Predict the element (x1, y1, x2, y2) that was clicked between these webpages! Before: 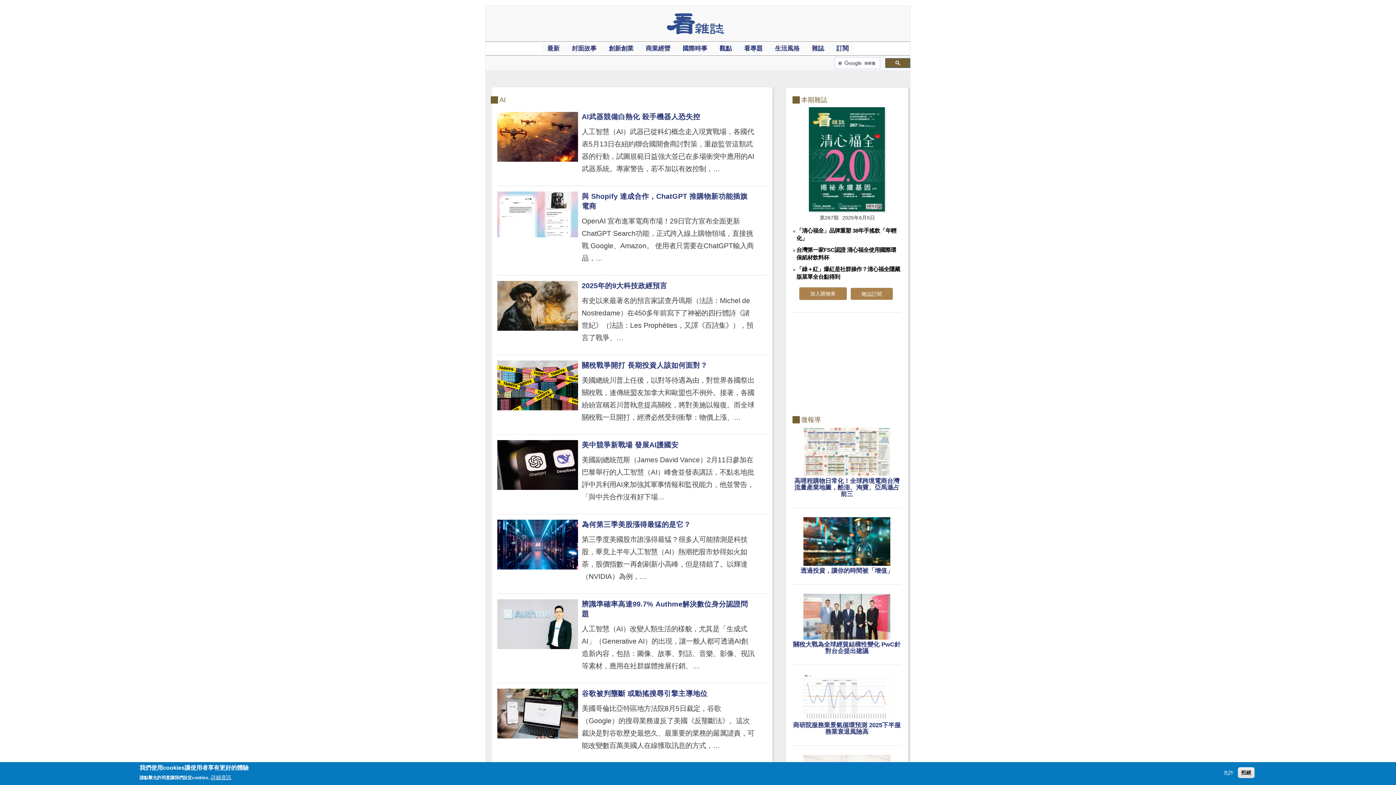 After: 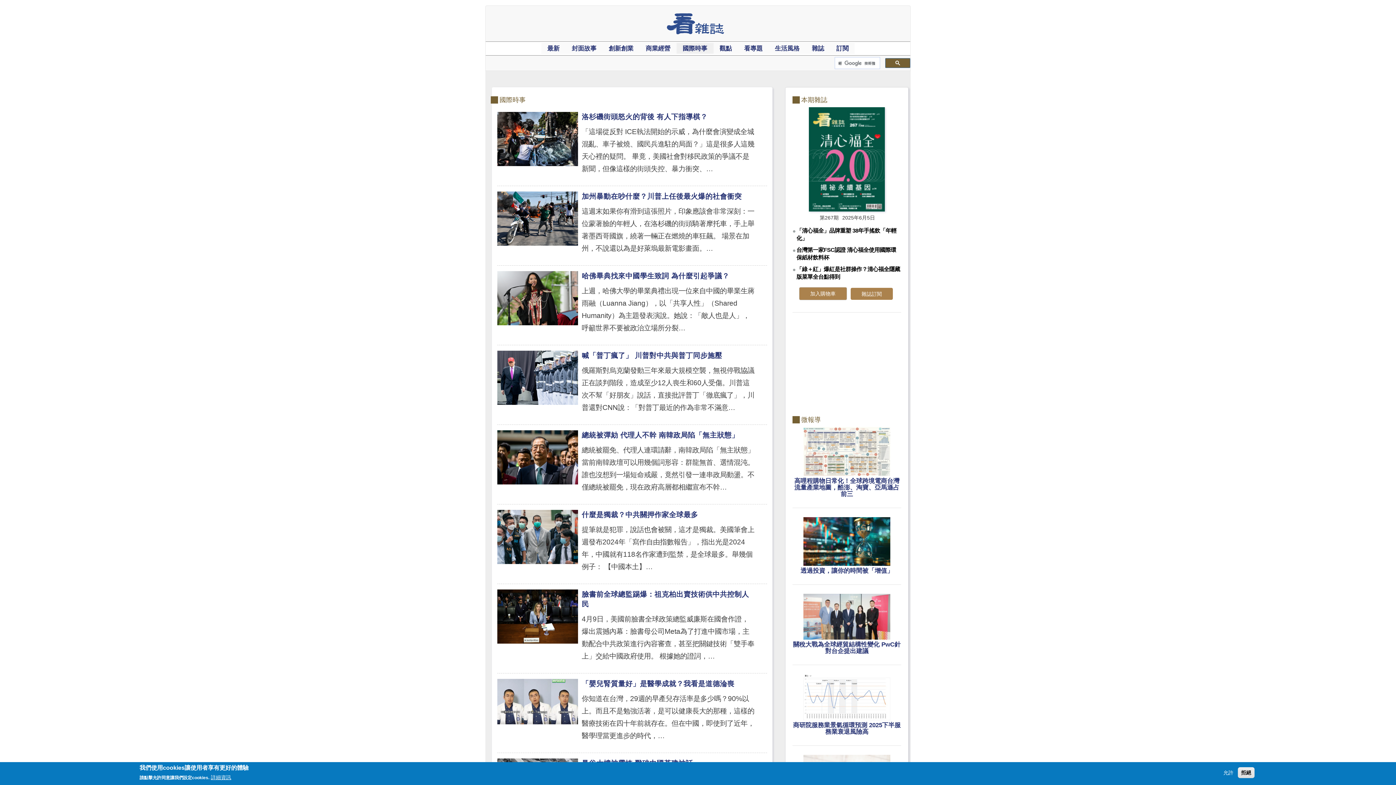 Action: bbox: (676, 42, 713, 53) label: 國際時事